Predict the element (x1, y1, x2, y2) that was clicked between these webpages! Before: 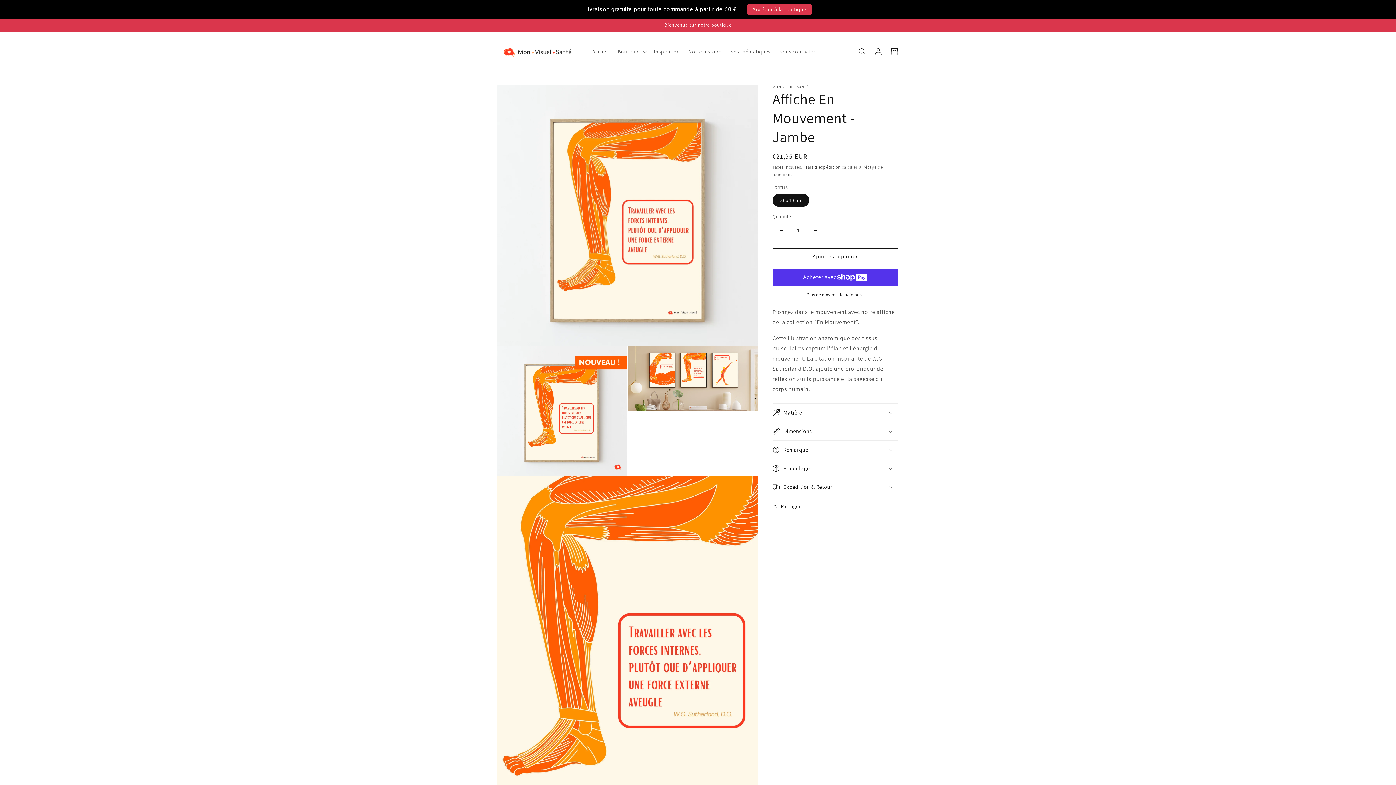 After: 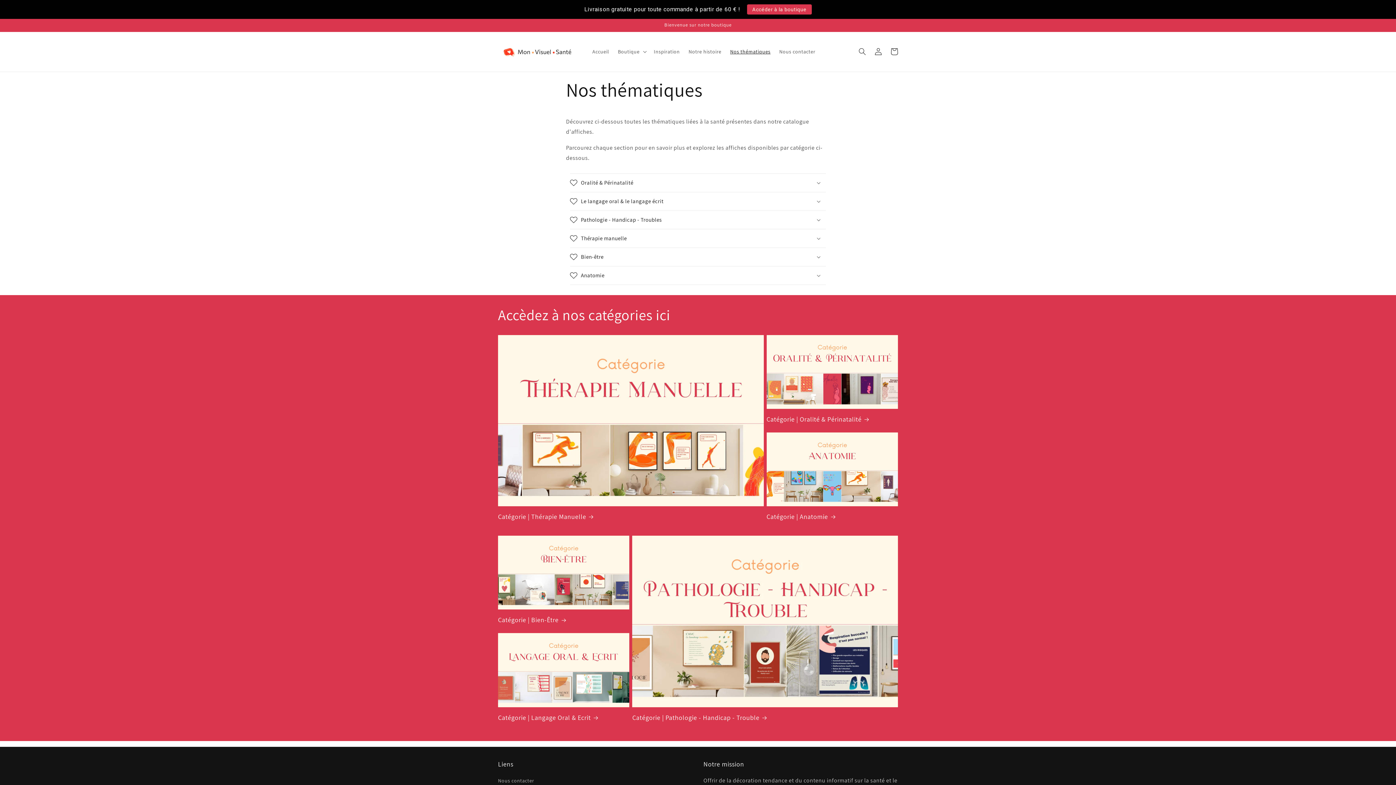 Action: label: Nos thématiques bbox: (726, 44, 775, 59)